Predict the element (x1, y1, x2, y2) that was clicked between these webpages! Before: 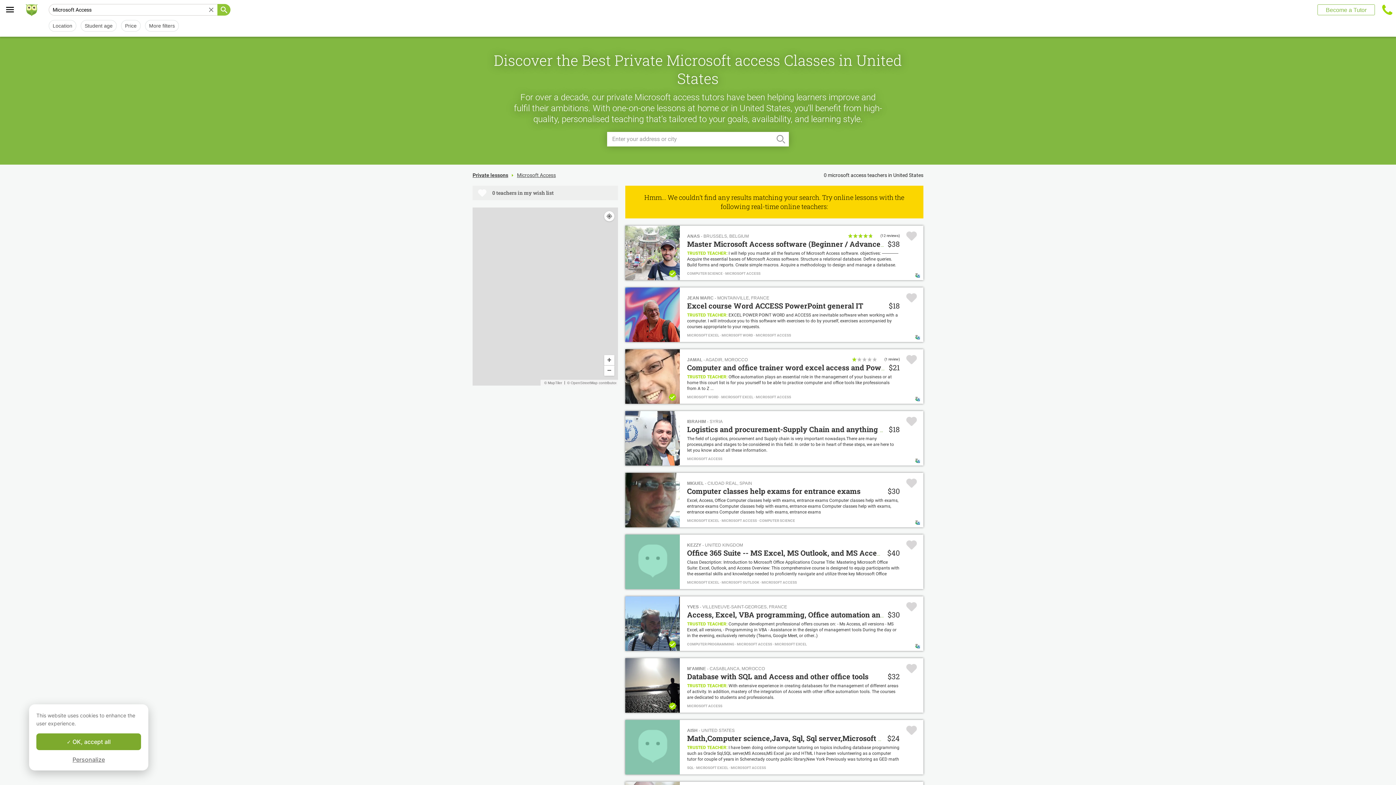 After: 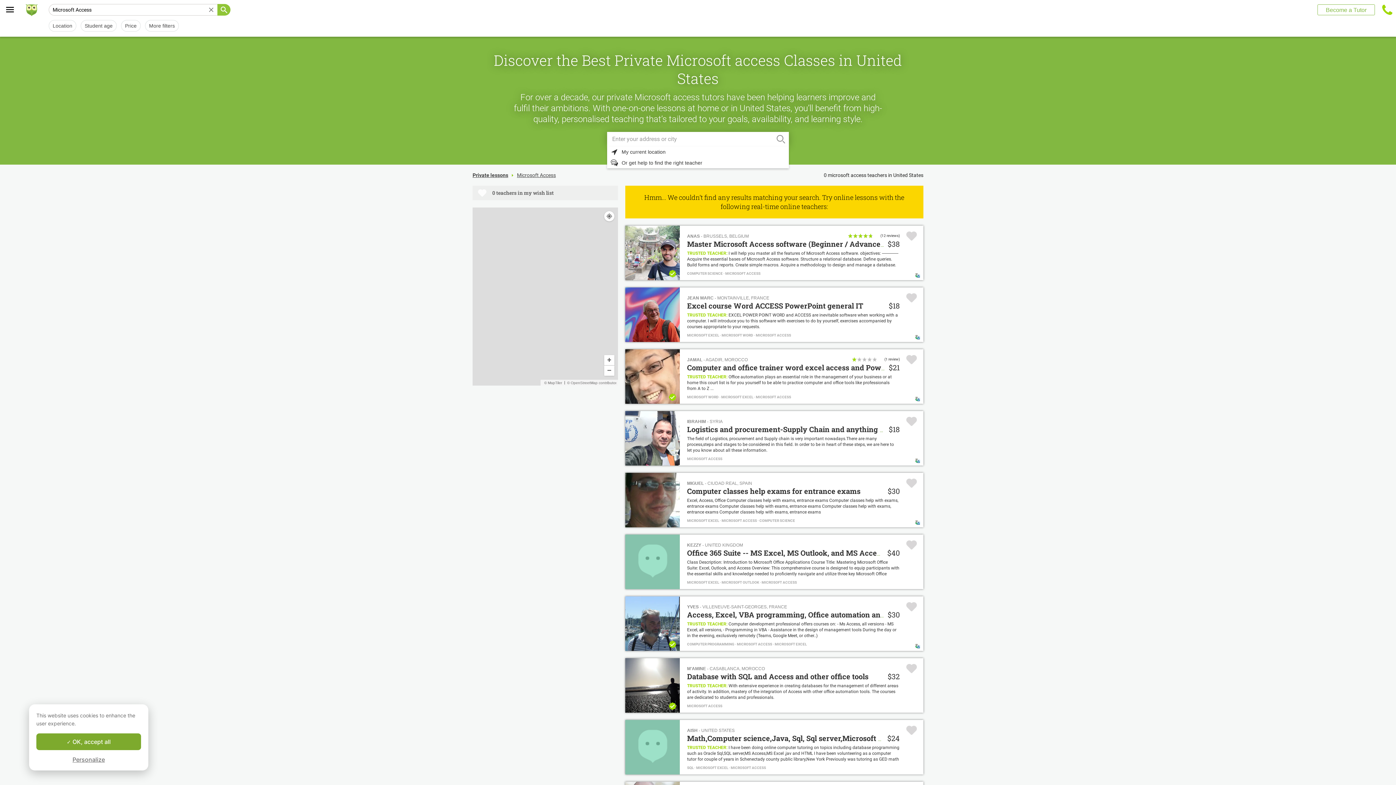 Action: bbox: (776, 132, 789, 146)